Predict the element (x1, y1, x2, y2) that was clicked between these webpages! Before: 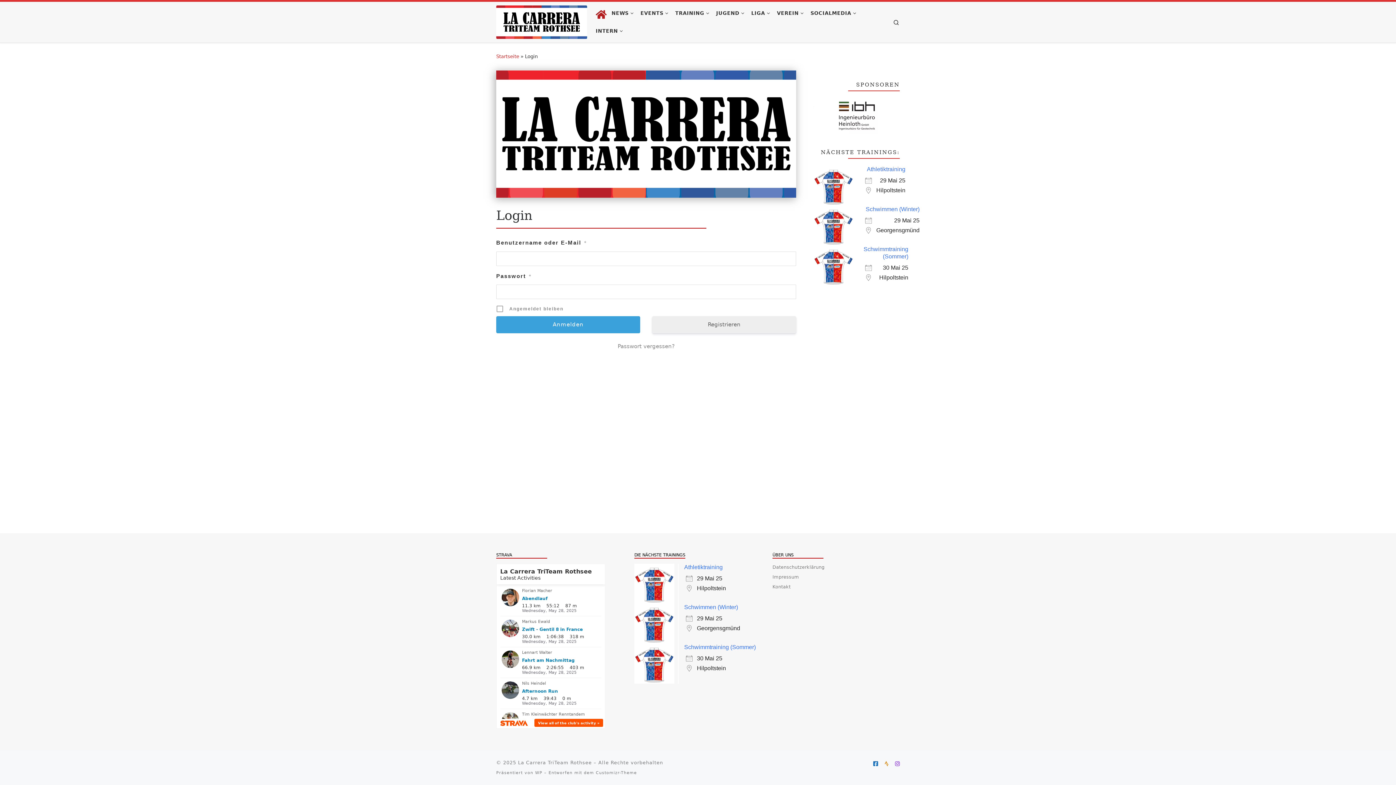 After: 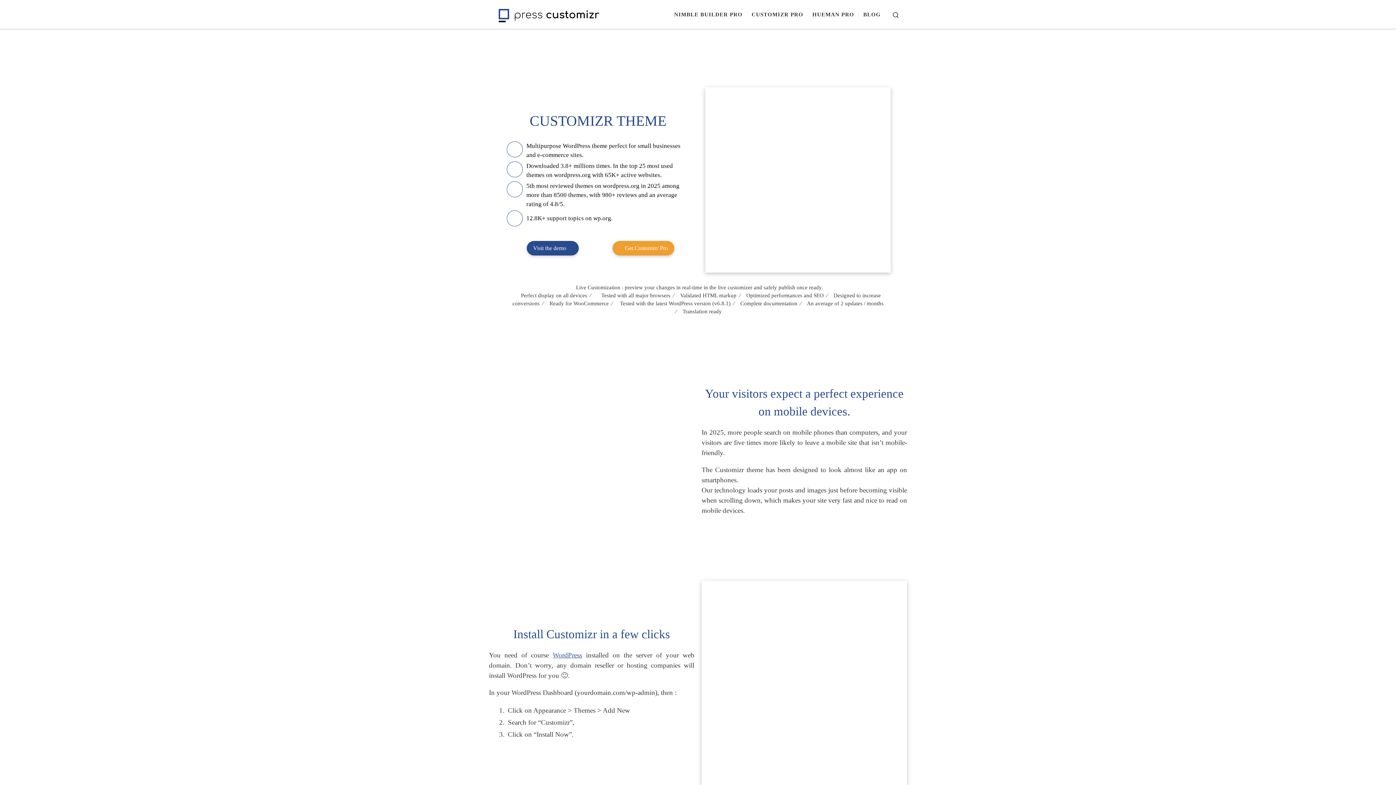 Action: label: Customizr-Theme bbox: (596, 771, 637, 775)